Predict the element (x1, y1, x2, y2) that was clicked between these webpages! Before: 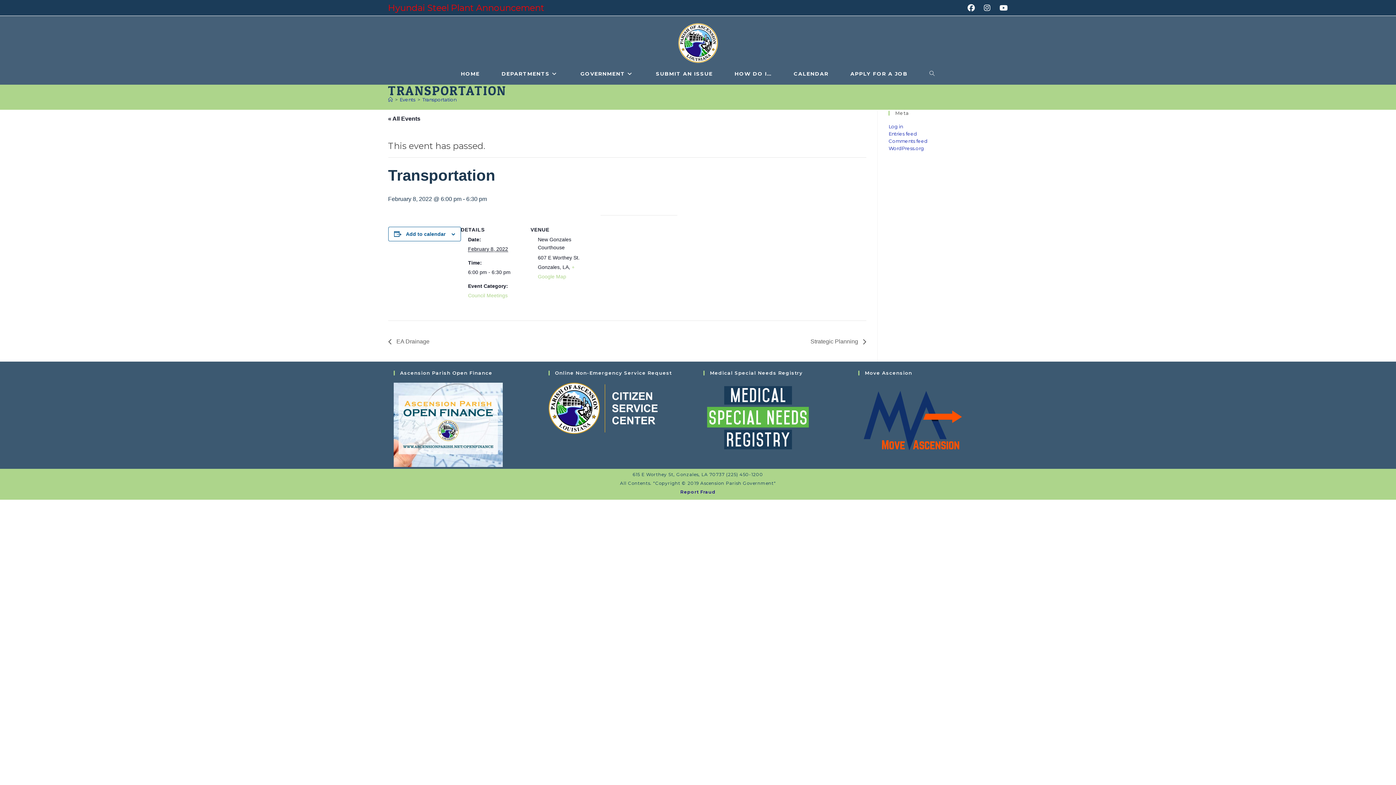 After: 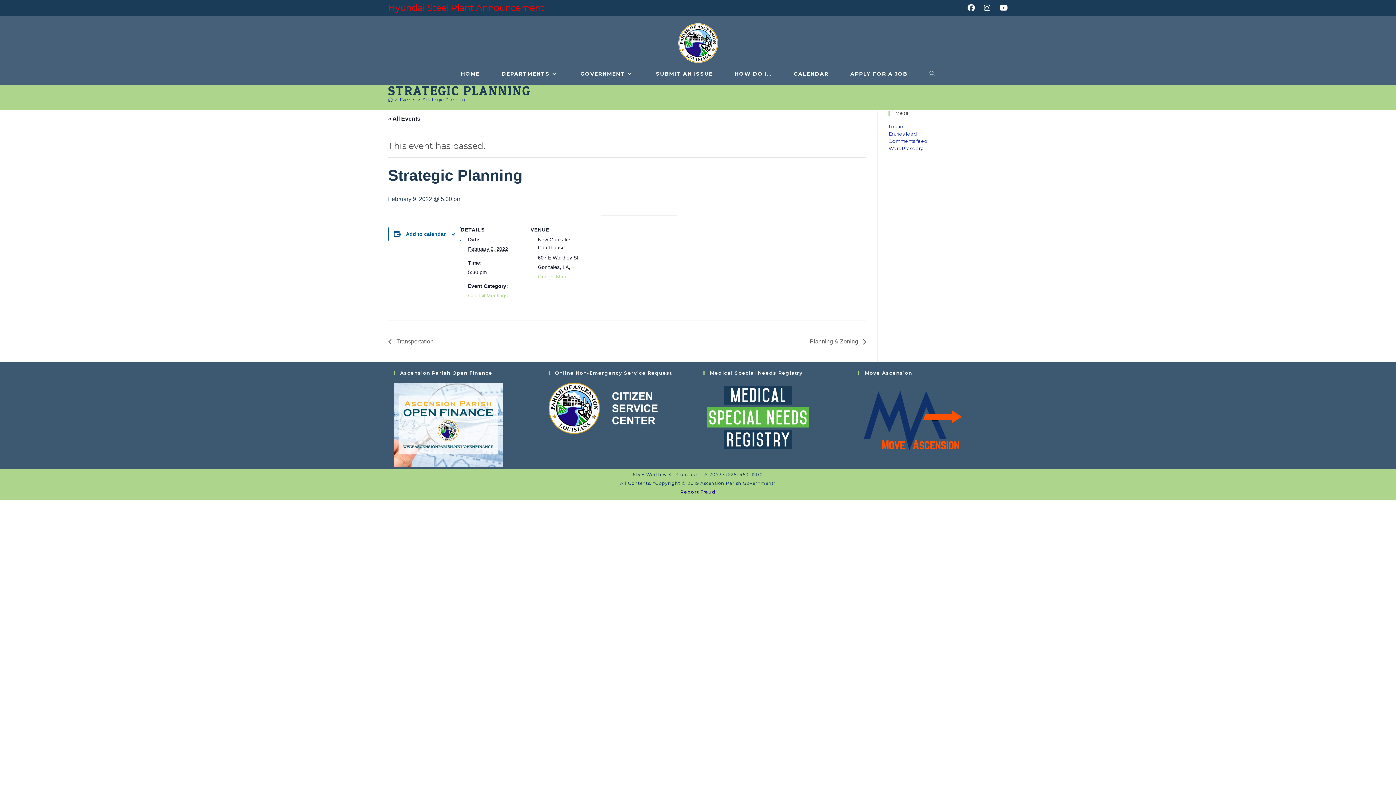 Action: bbox: (806, 338, 866, 344) label: Strategic Planning 